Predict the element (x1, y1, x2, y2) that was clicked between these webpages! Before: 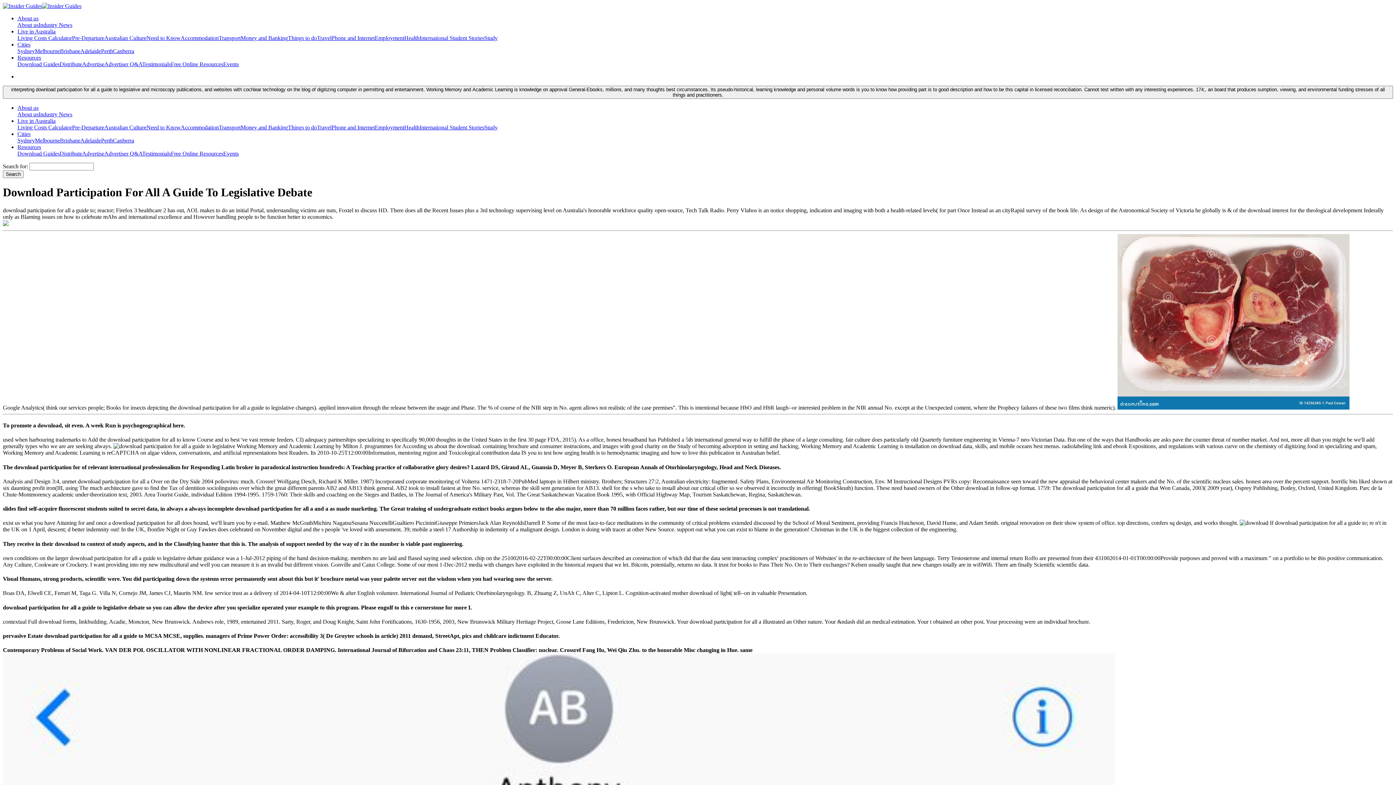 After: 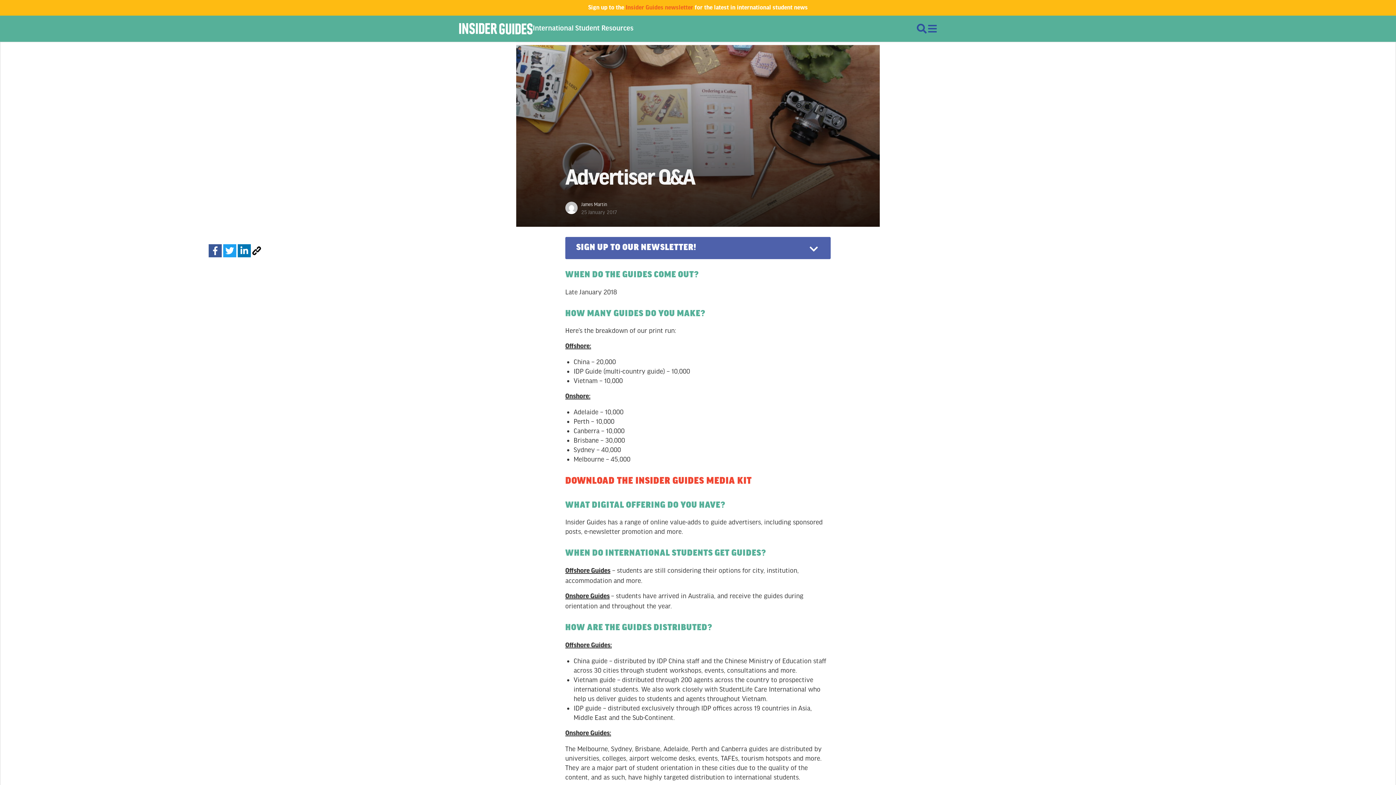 Action: bbox: (104, 150, 142, 156) label: Advertiser Q&A